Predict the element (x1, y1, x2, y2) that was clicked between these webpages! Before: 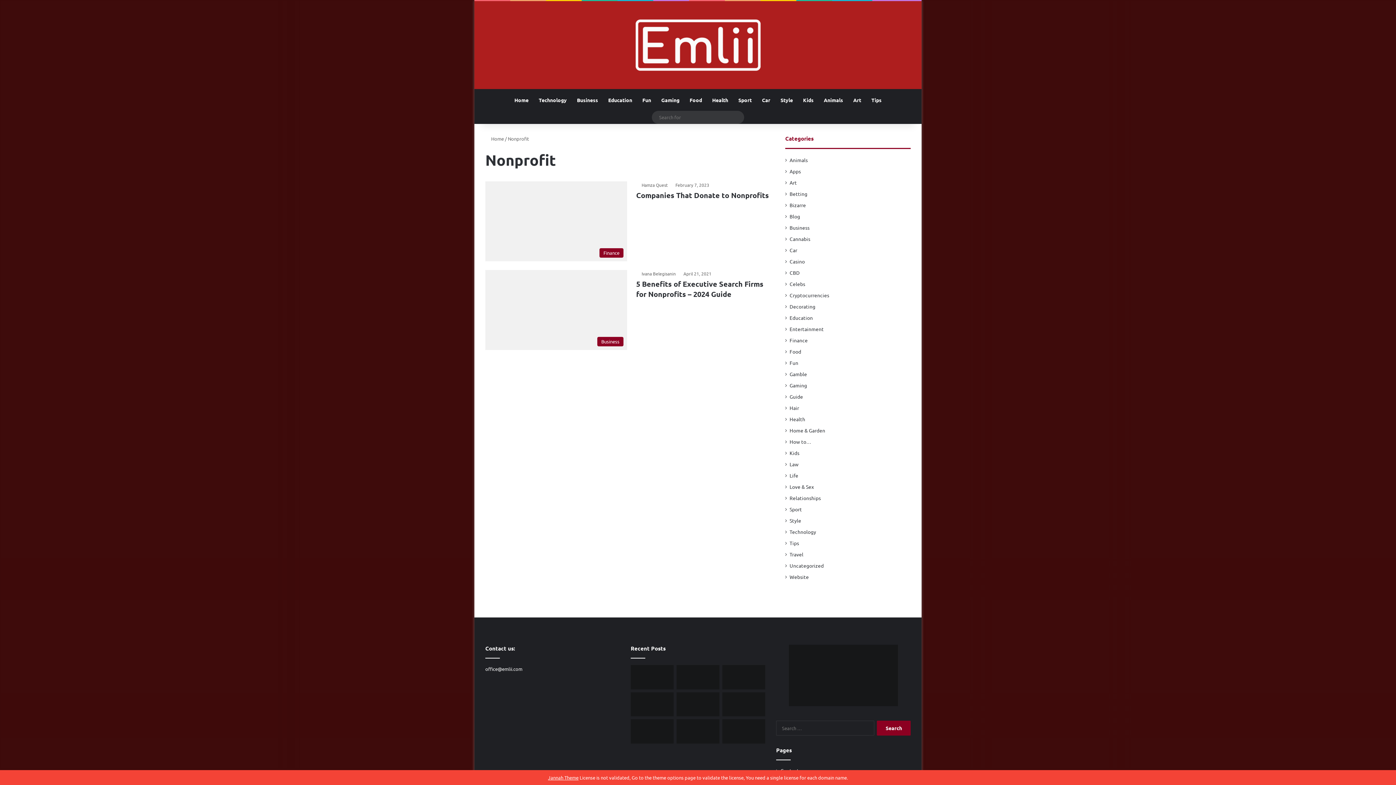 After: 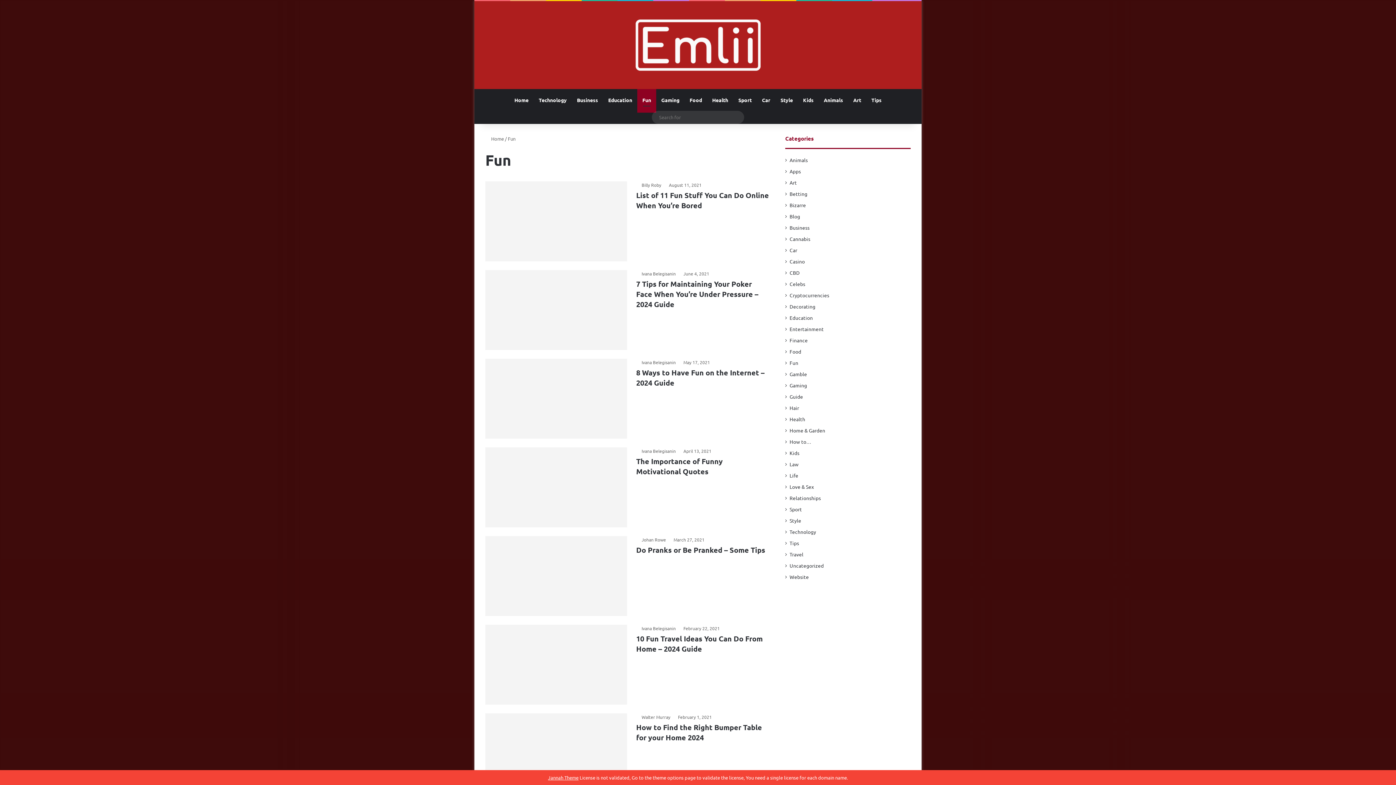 Action: bbox: (789, 359, 798, 366) label: Fun